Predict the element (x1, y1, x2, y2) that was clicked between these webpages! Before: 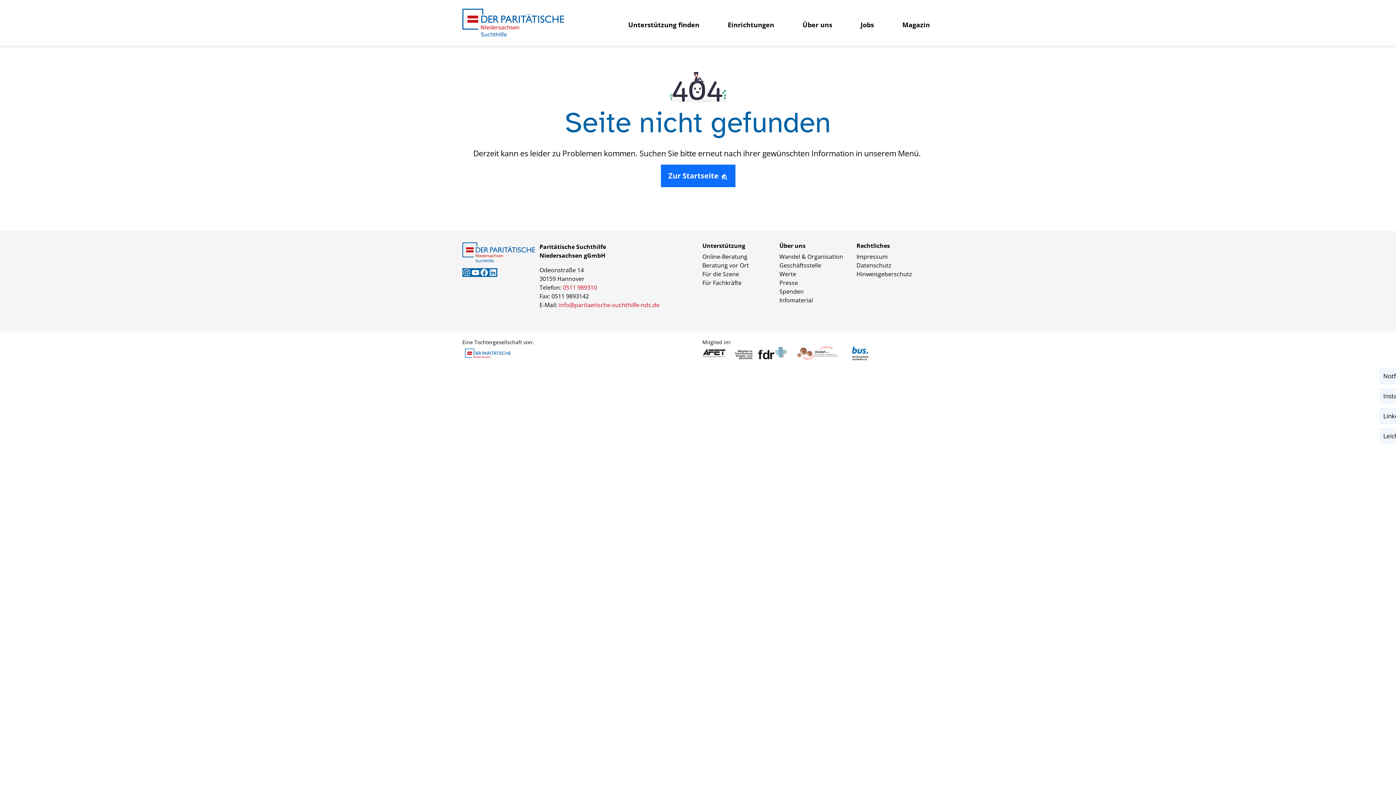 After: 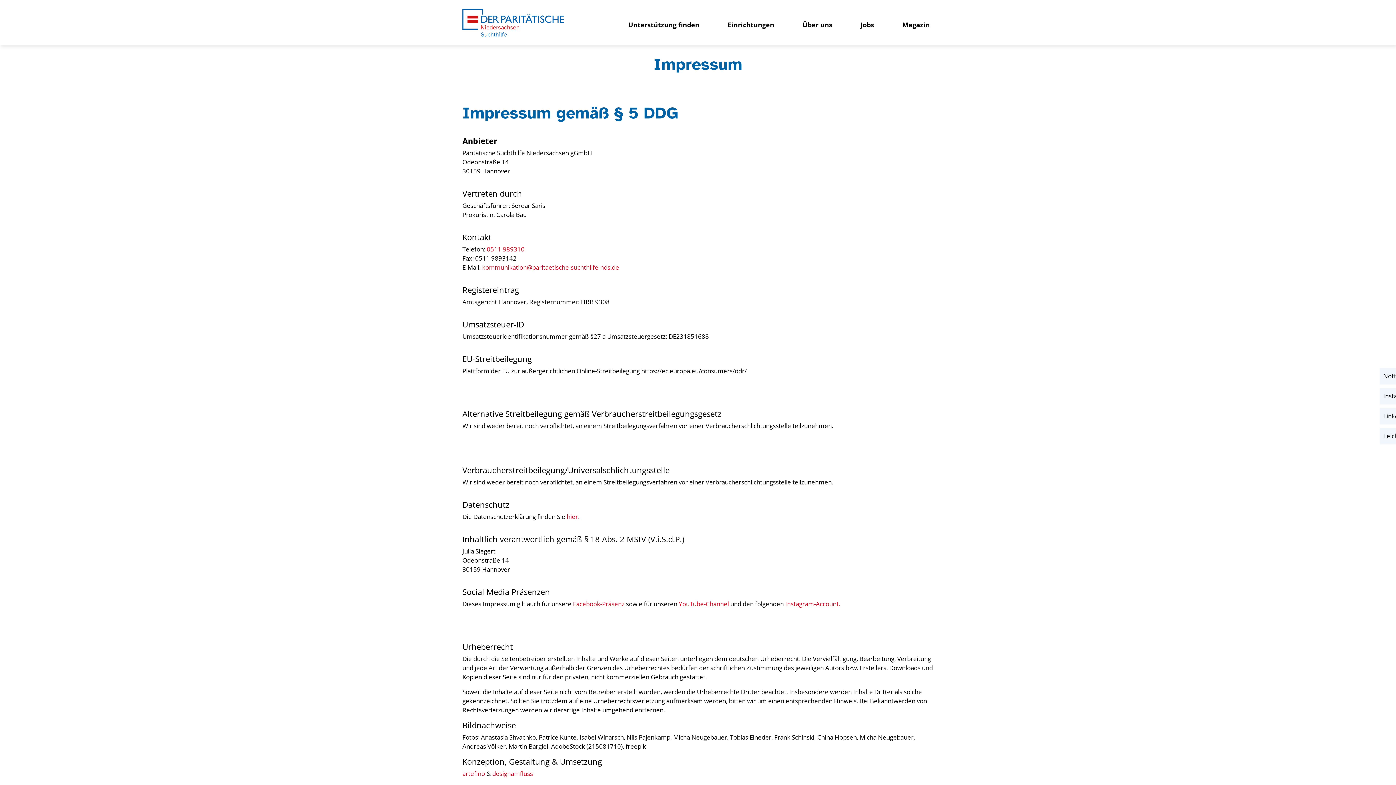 Action: label: Impressum bbox: (856, 252, 888, 260)